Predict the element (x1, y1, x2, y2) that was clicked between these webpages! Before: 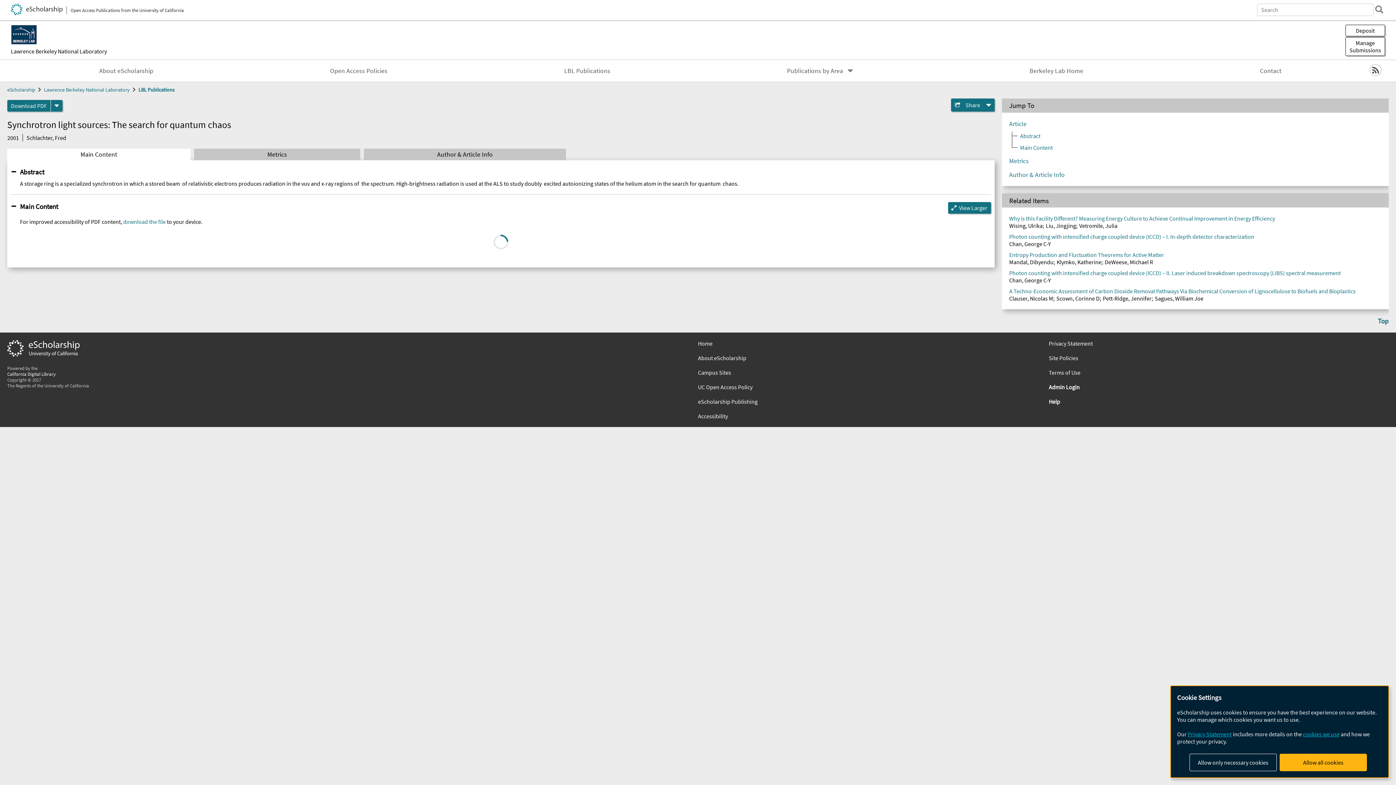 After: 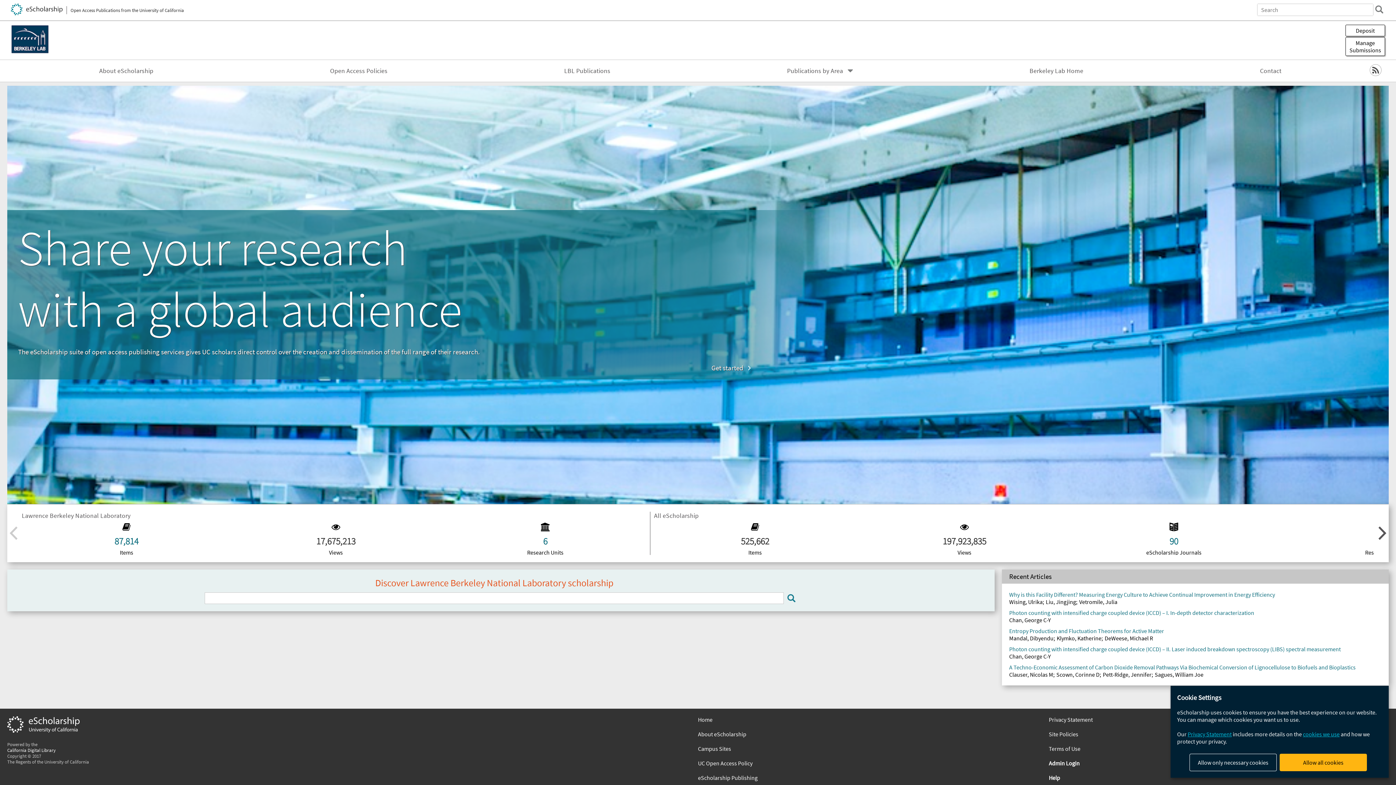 Action: label: Lawrence Berkeley National Laboratory bbox: (44, 86, 129, 92)